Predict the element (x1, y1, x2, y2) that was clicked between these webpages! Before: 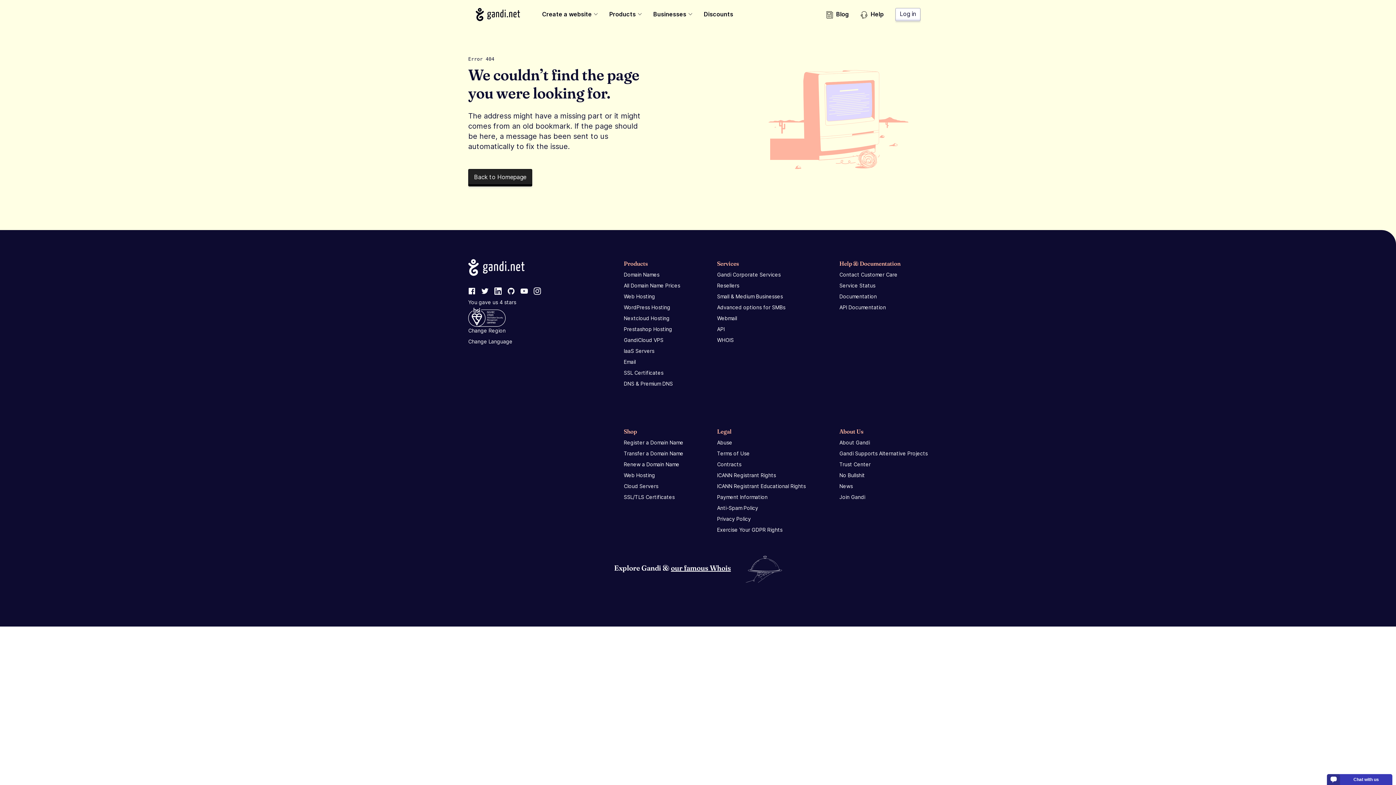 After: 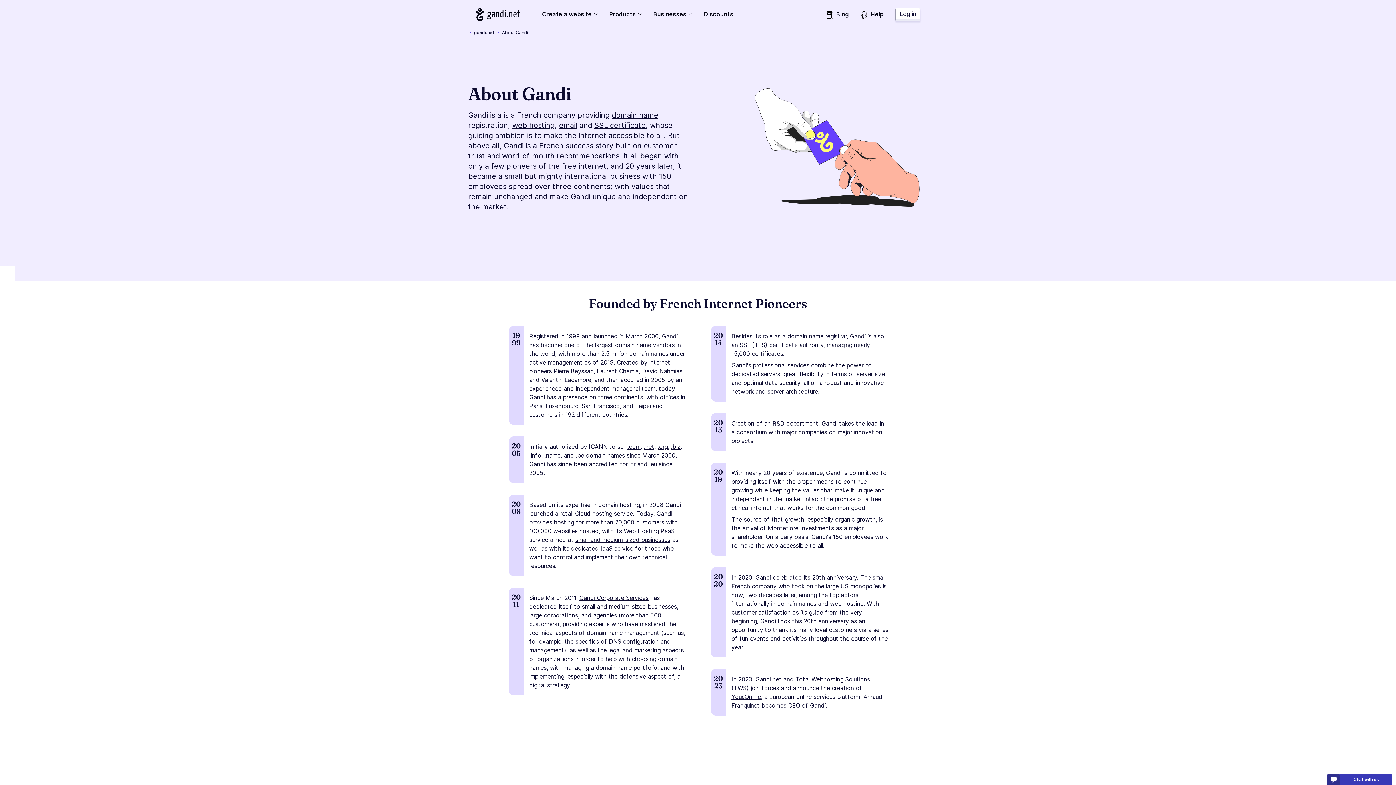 Action: bbox: (839, 437, 870, 447) label: About Gandi